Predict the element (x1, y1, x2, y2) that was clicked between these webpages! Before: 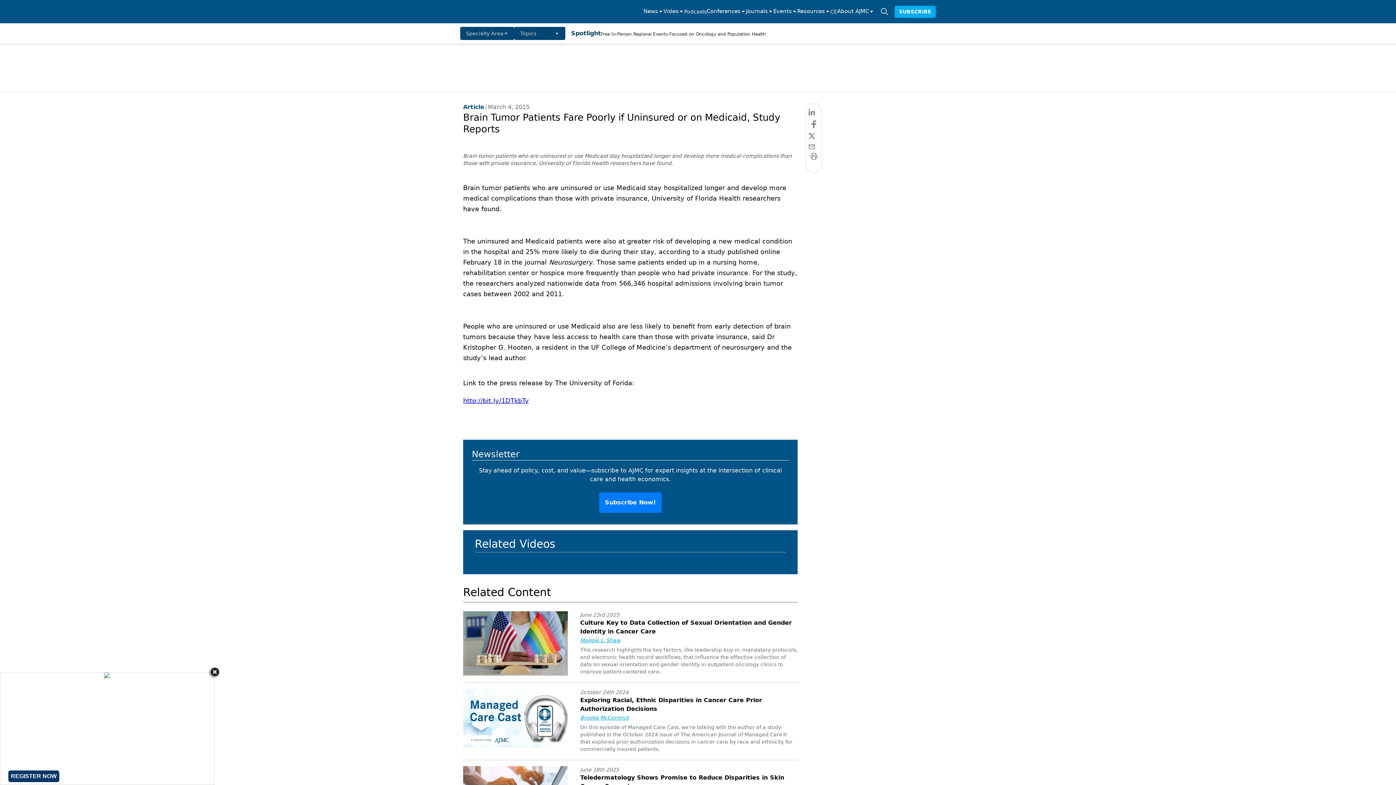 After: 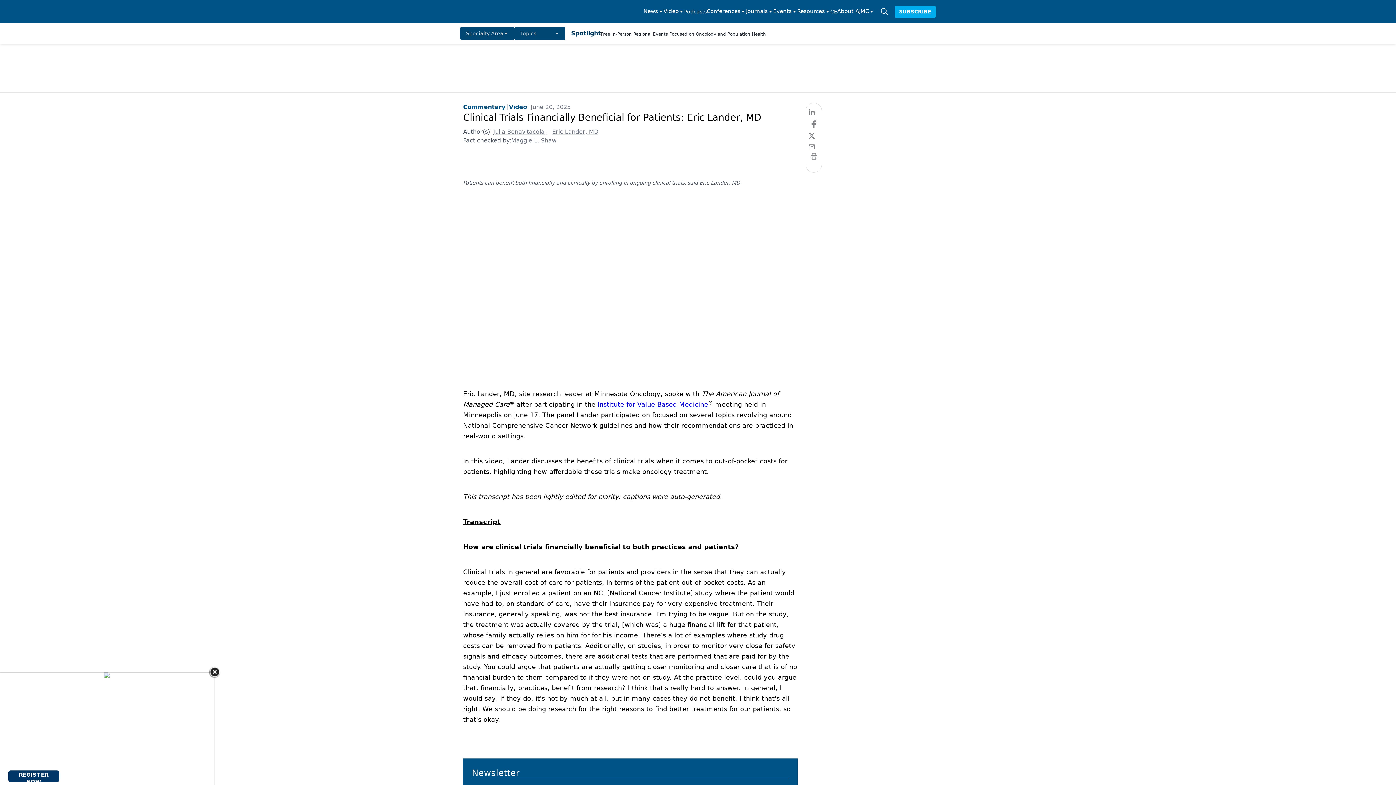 Action: bbox: (637, 558, 710, 562)